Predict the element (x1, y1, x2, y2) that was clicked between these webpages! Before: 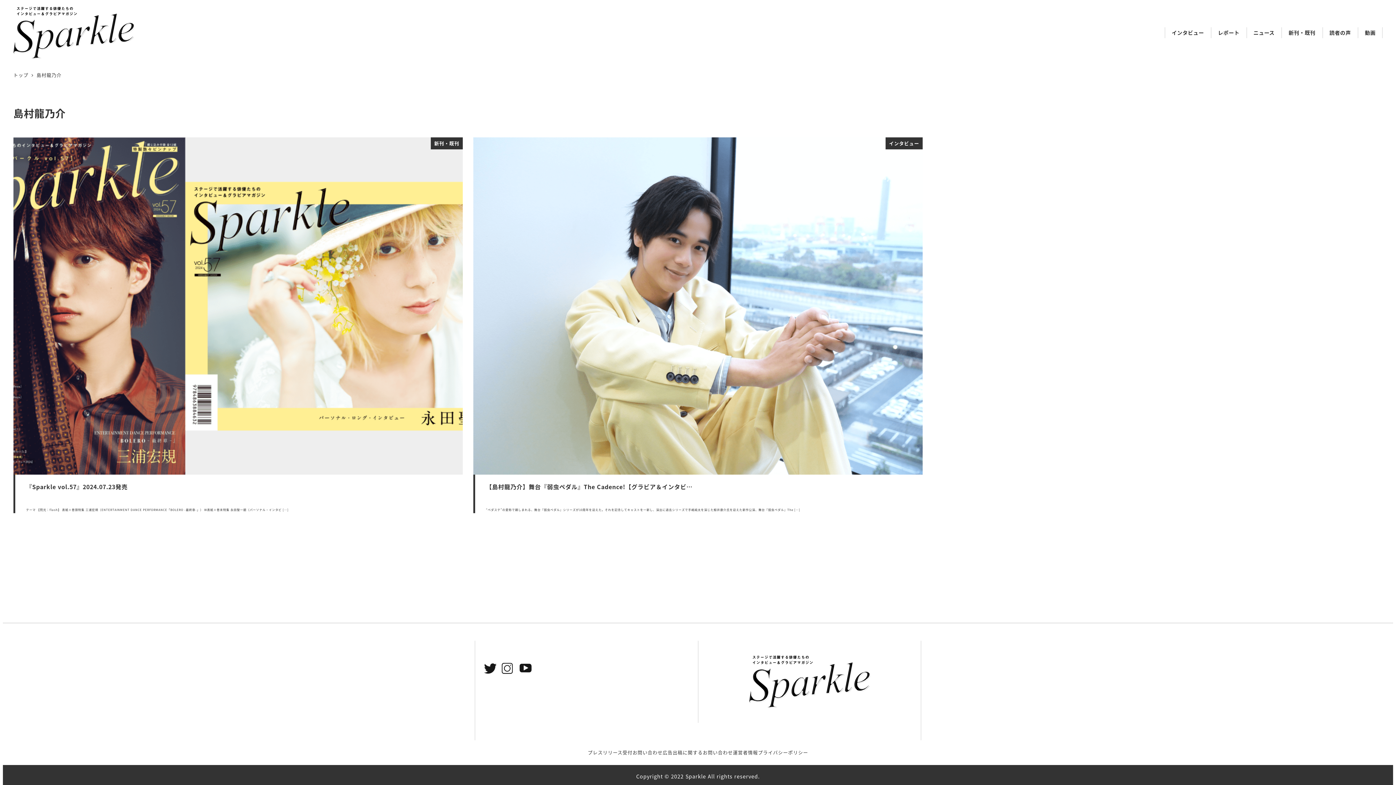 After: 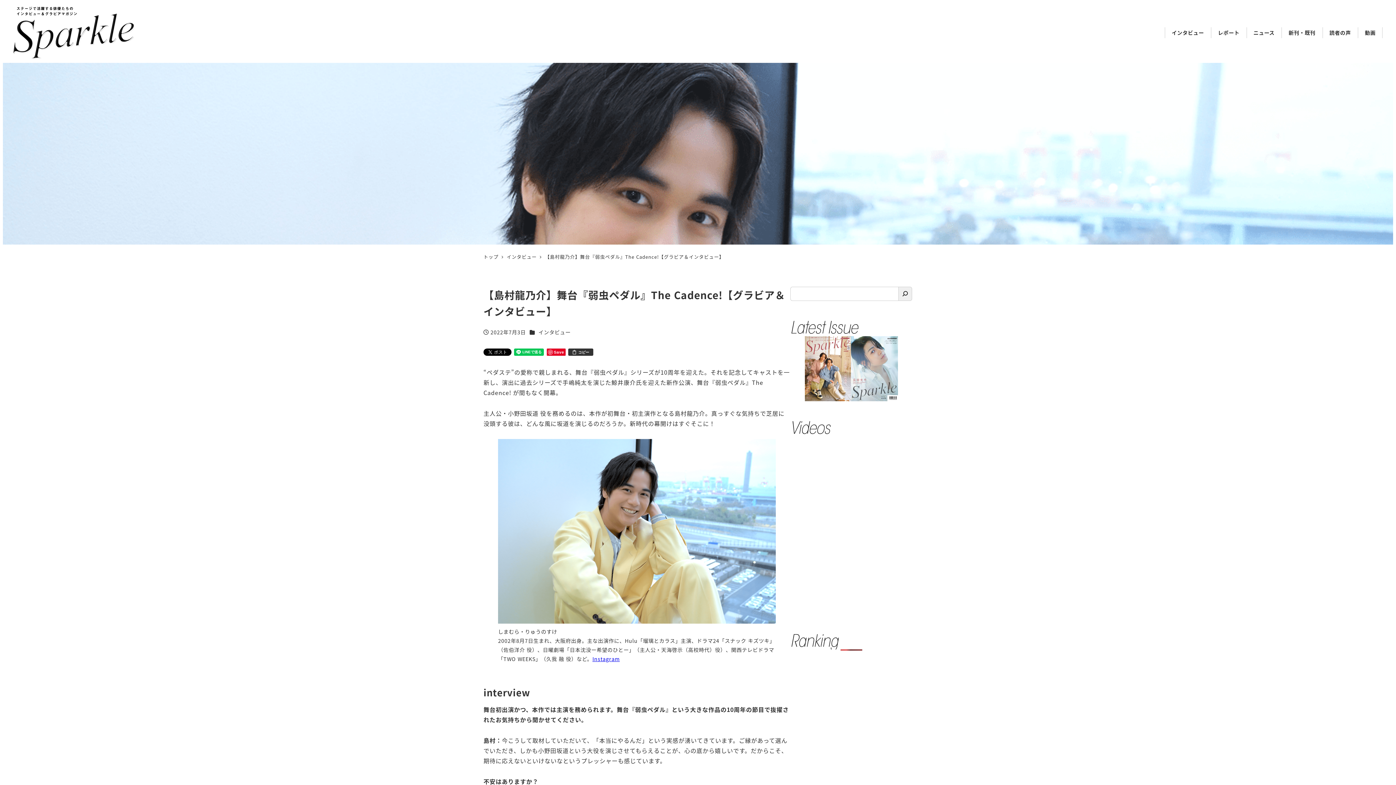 Action: label: インタビュー
【島村龍乃介】舞台『弱虫ペダル』The Cadence!【グラビア＆インタビ…
“ペダステ”の愛称で親しまれる、舞台『弱虫ペダル』シリーズが10周年を迎えた。それを記念してキャストを一新し、演出に過去シリーズで手嶋純太を演じた鯨井康介氏を迎えた新作公演、舞台『弱虫ペダル』The […] bbox: (473, 137, 922, 513)